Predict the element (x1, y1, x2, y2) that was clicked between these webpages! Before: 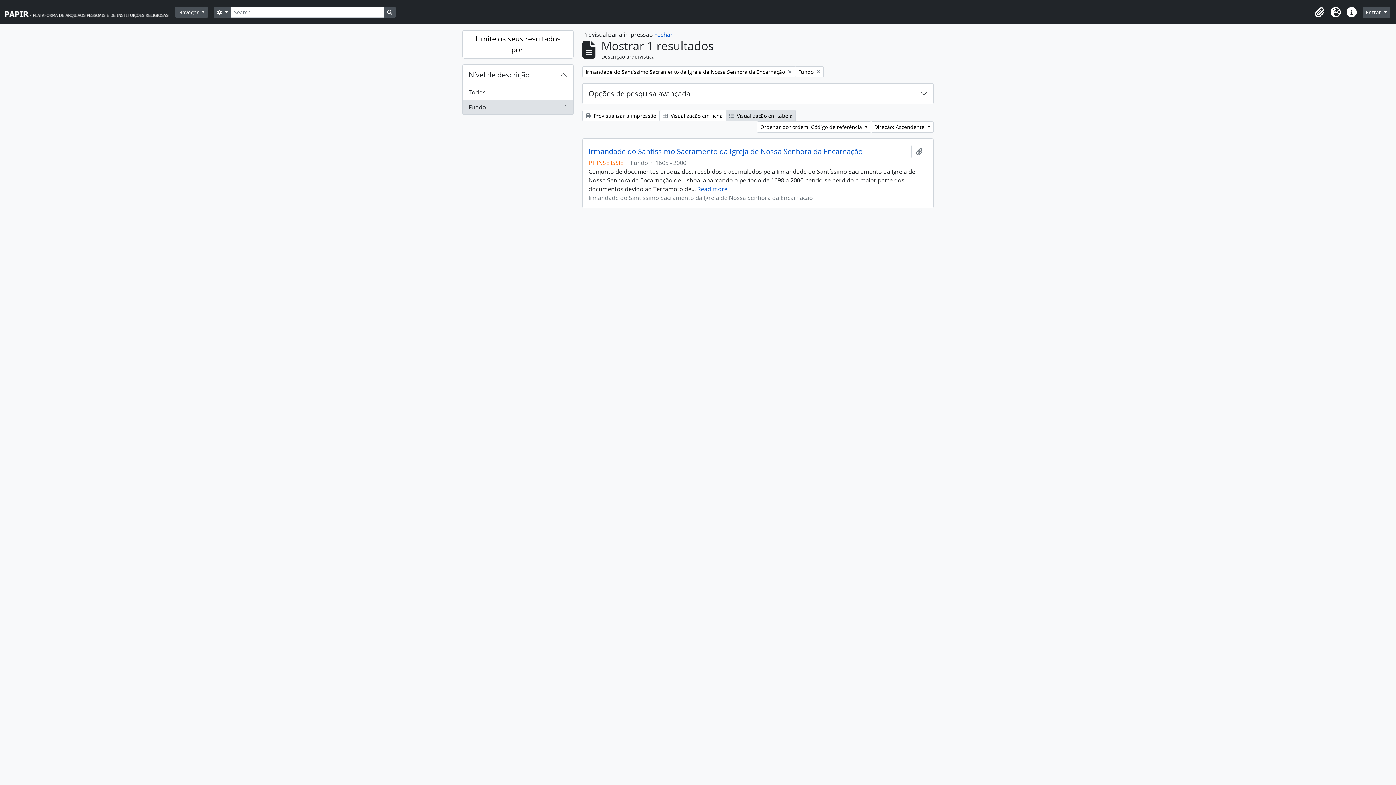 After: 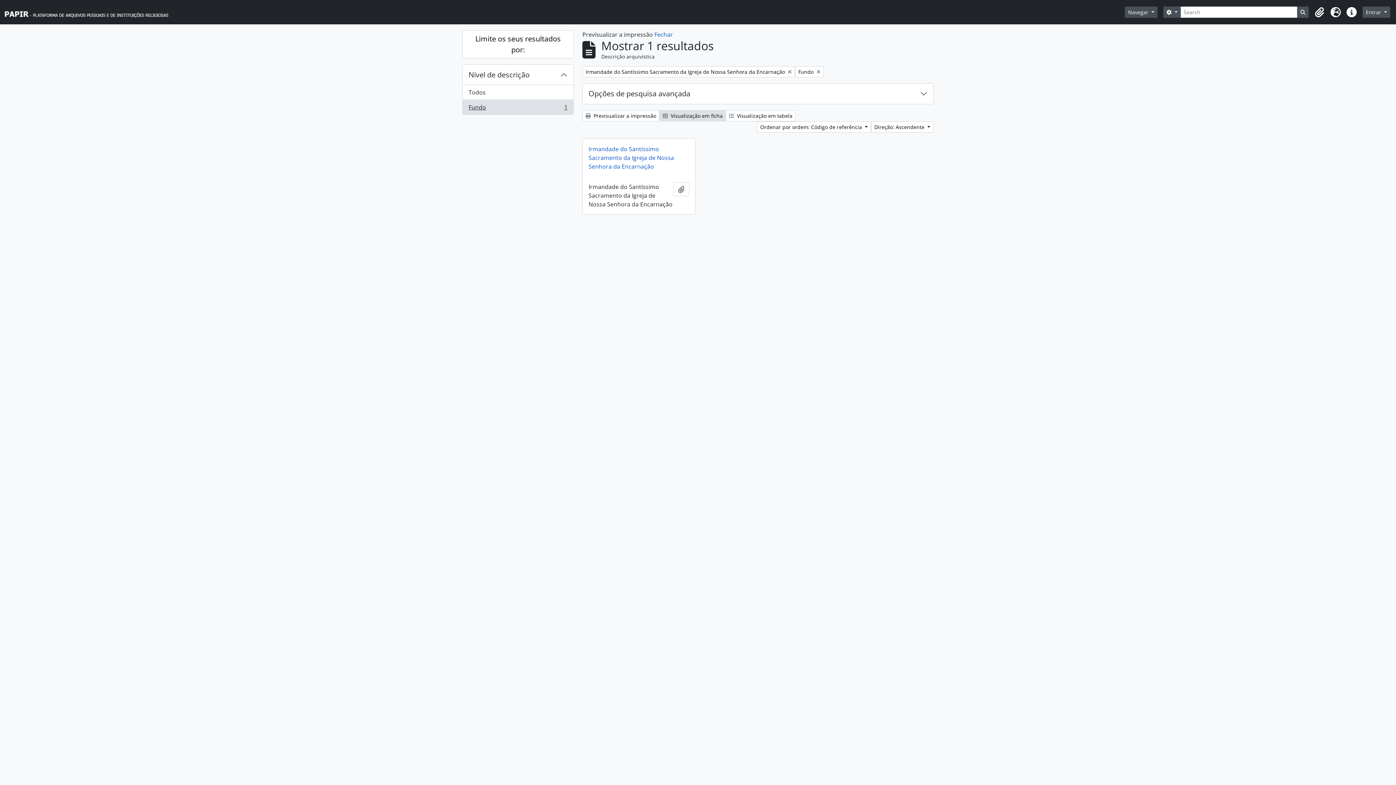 Action: bbox: (659, 110, 726, 121) label:  Visualização em ficha